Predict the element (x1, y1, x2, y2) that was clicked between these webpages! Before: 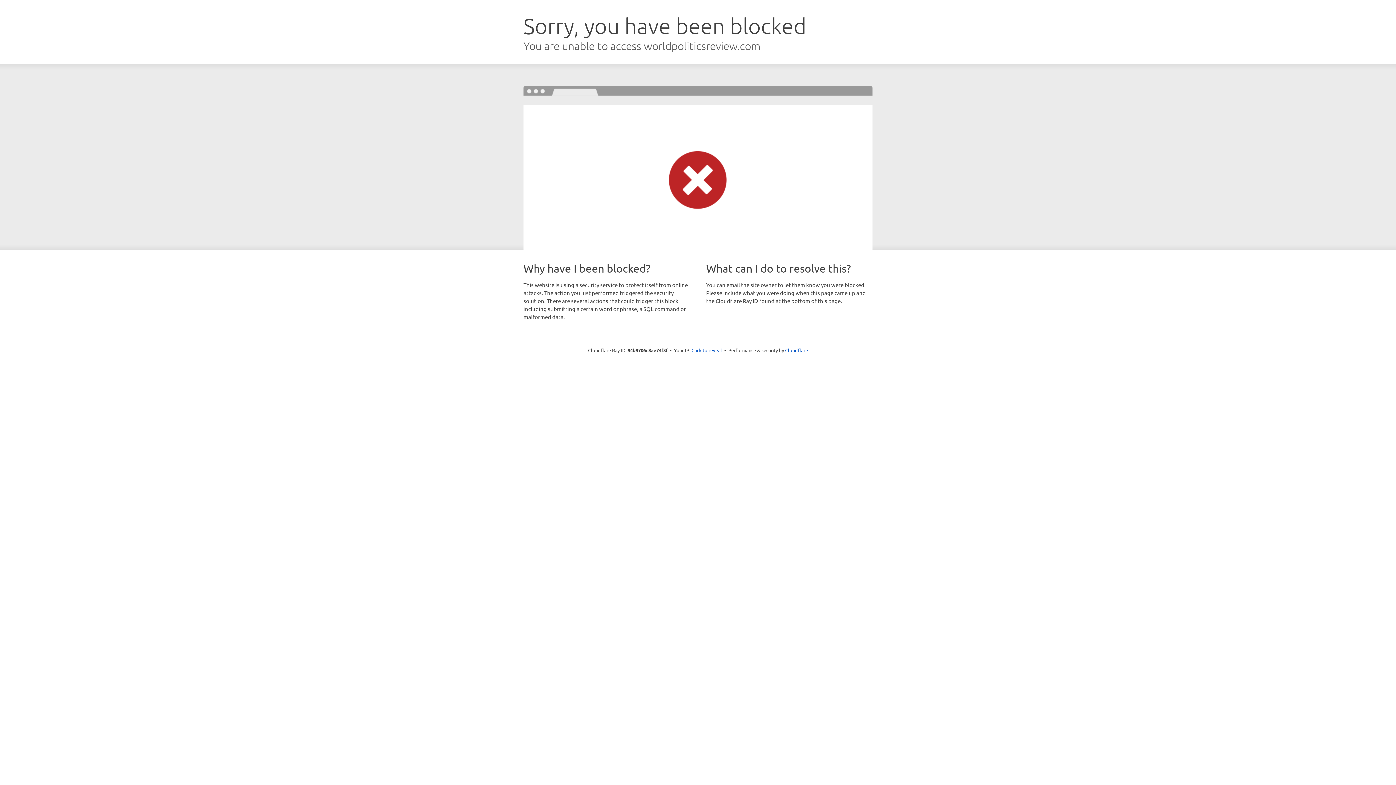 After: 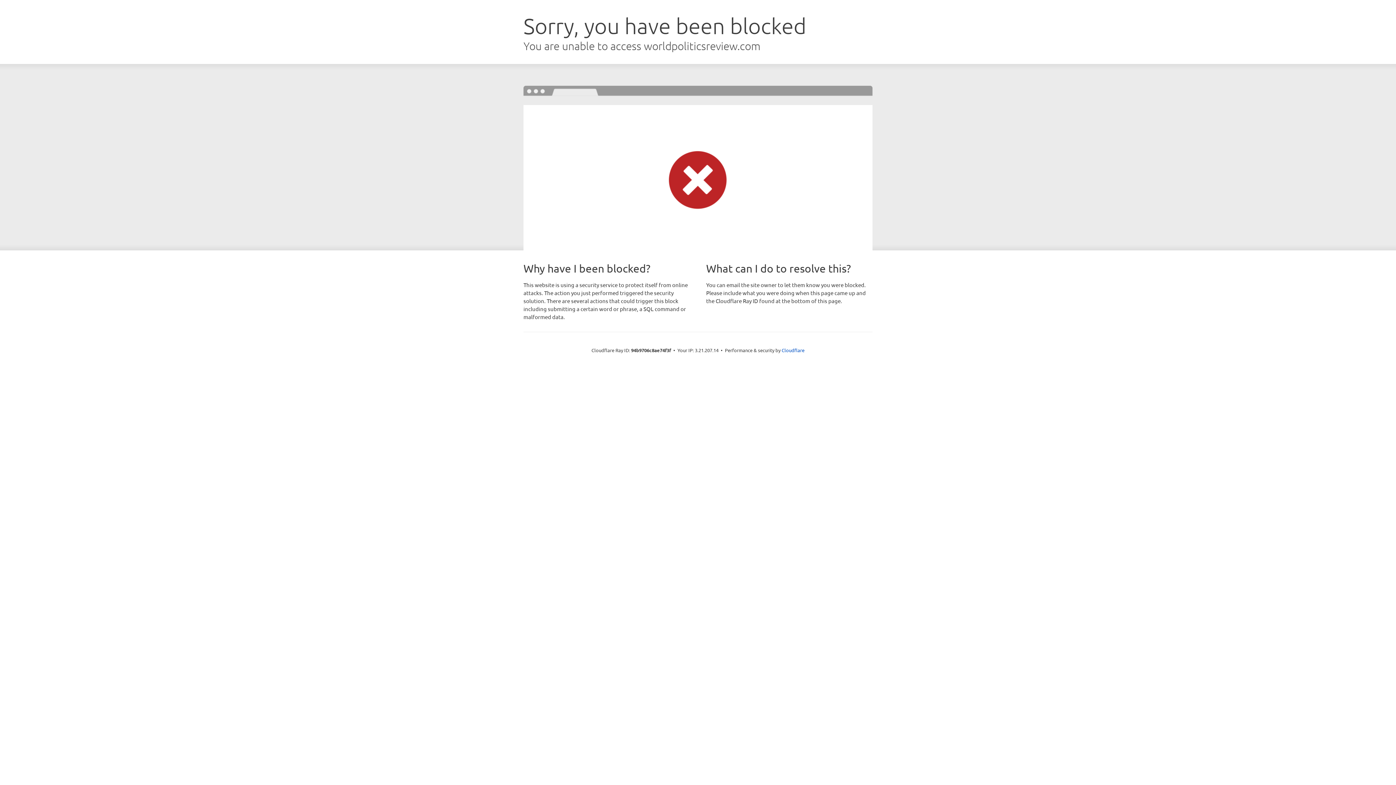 Action: bbox: (691, 346, 722, 353) label: Click to reveal